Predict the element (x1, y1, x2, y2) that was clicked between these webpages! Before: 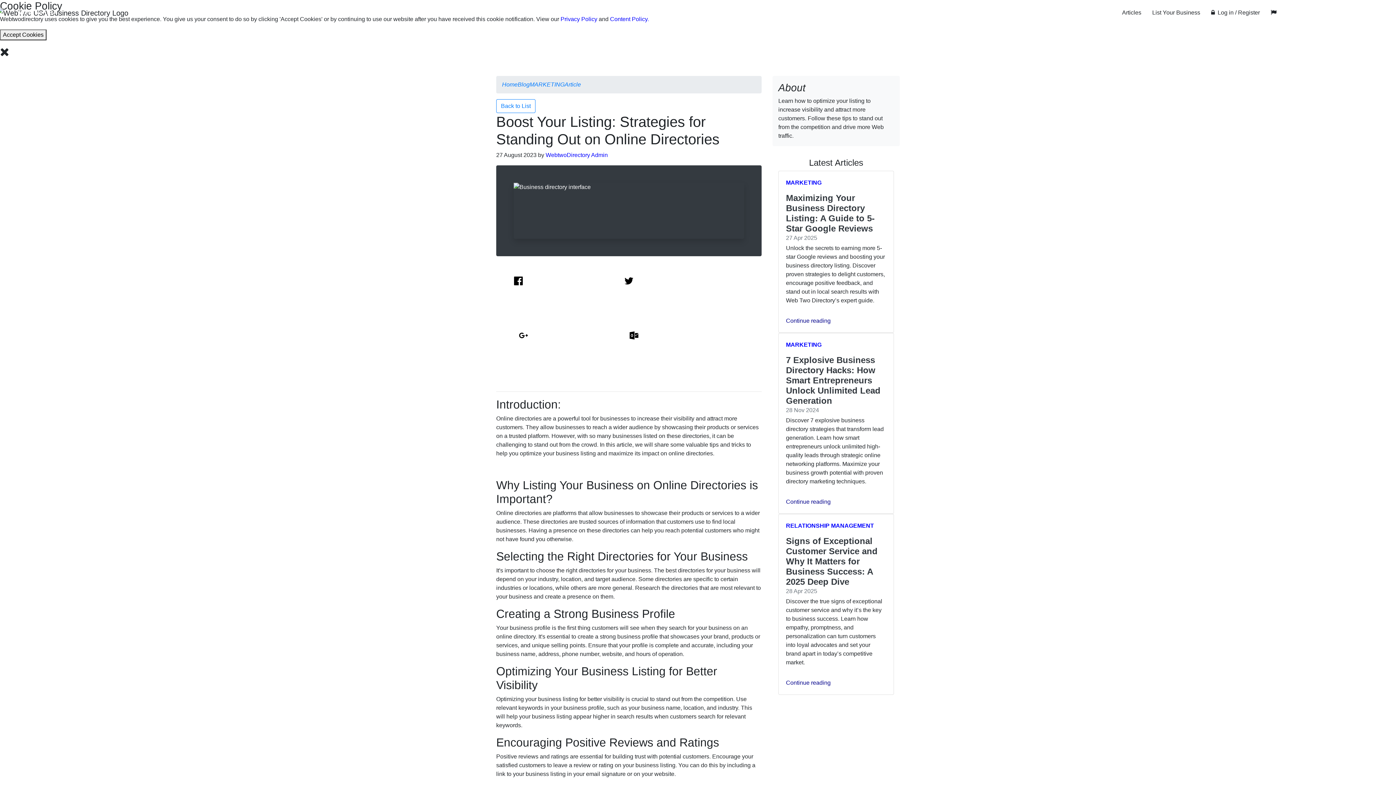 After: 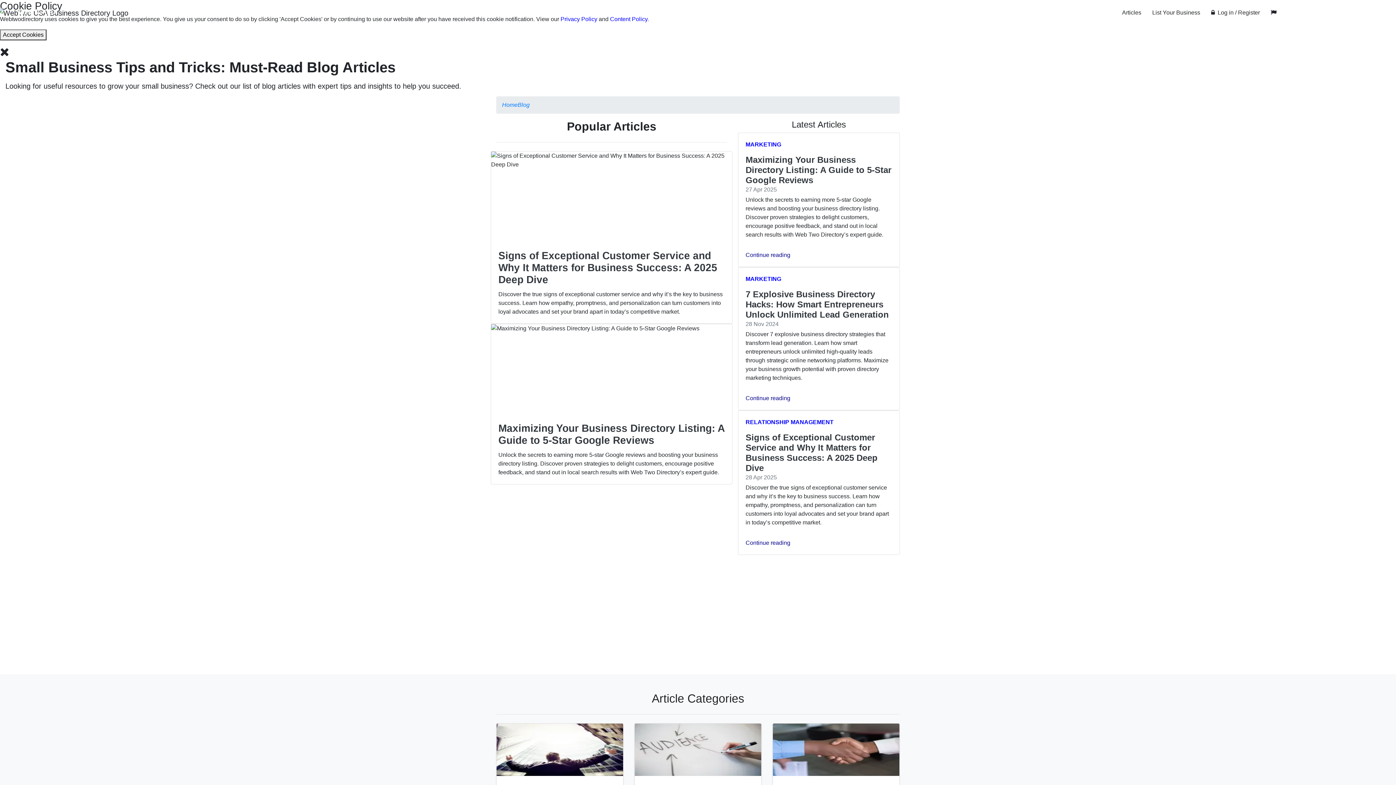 Action: label: Blog bbox: (517, 81, 529, 87)